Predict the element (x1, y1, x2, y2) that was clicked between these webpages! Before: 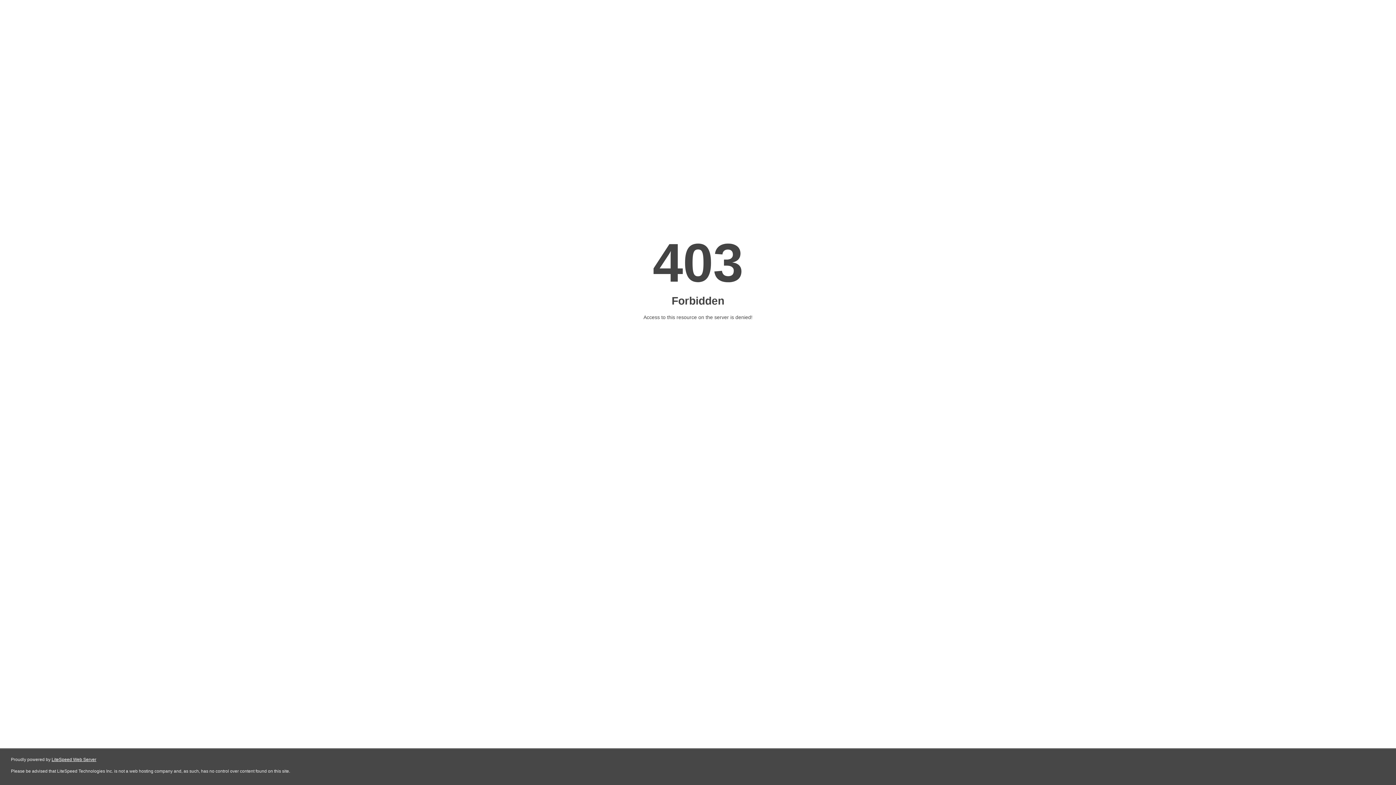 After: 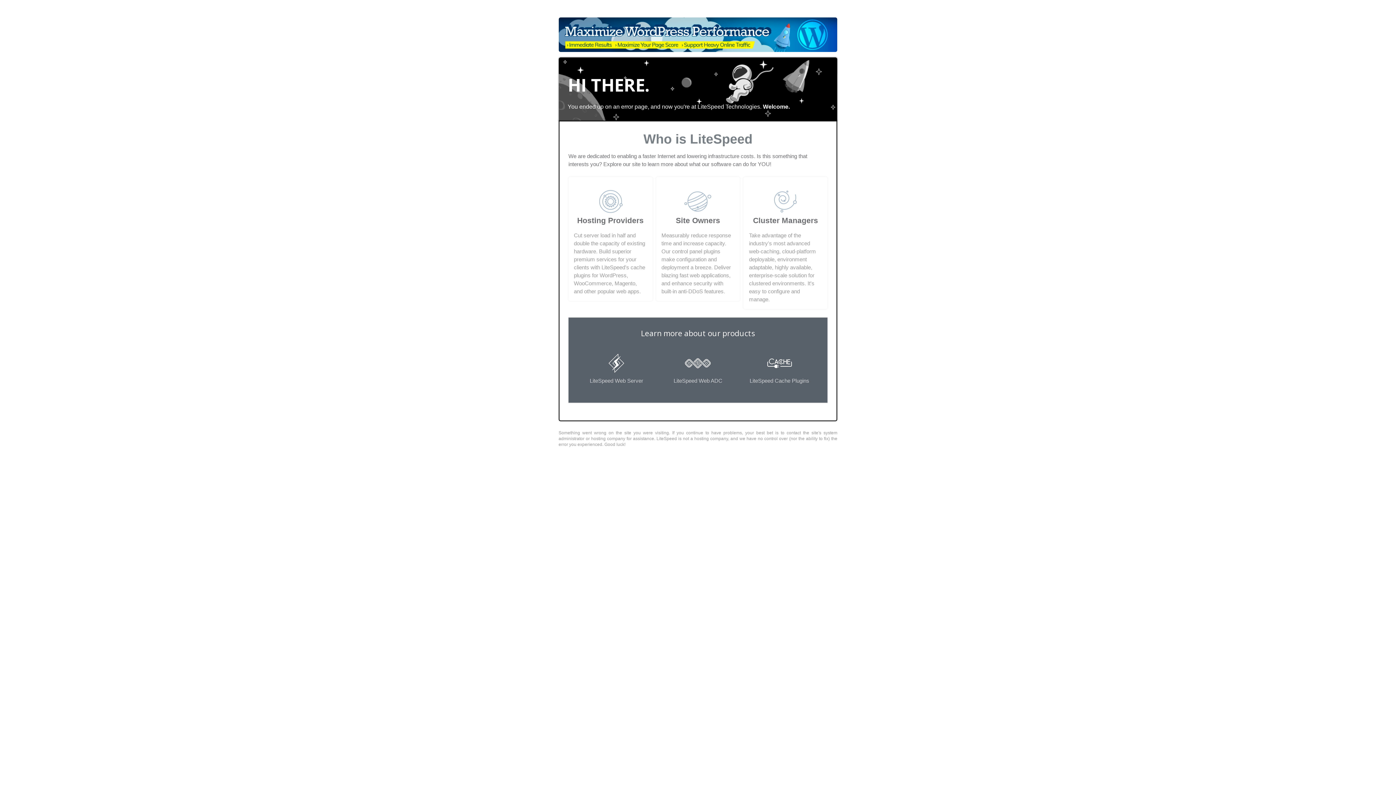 Action: label: LiteSpeed Web Server bbox: (51, 757, 96, 762)